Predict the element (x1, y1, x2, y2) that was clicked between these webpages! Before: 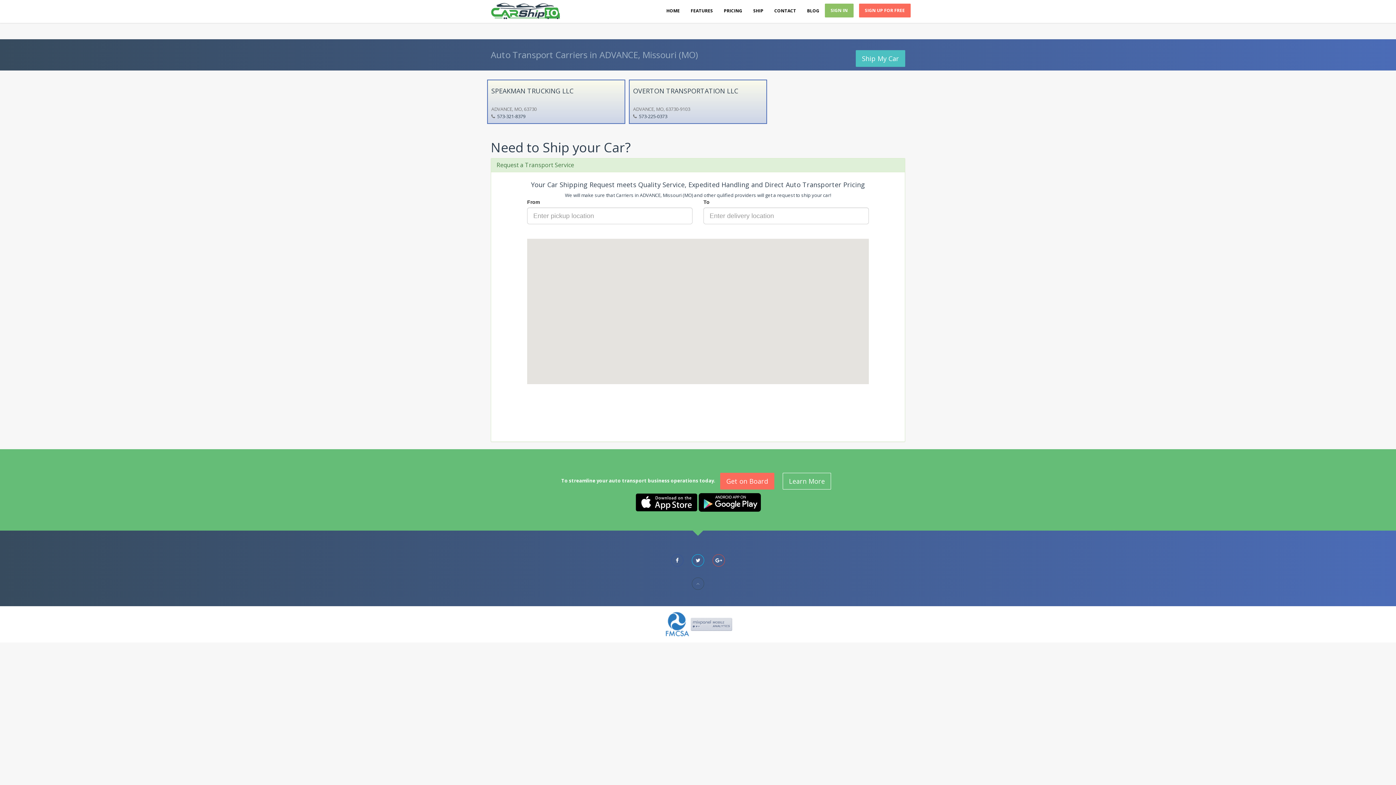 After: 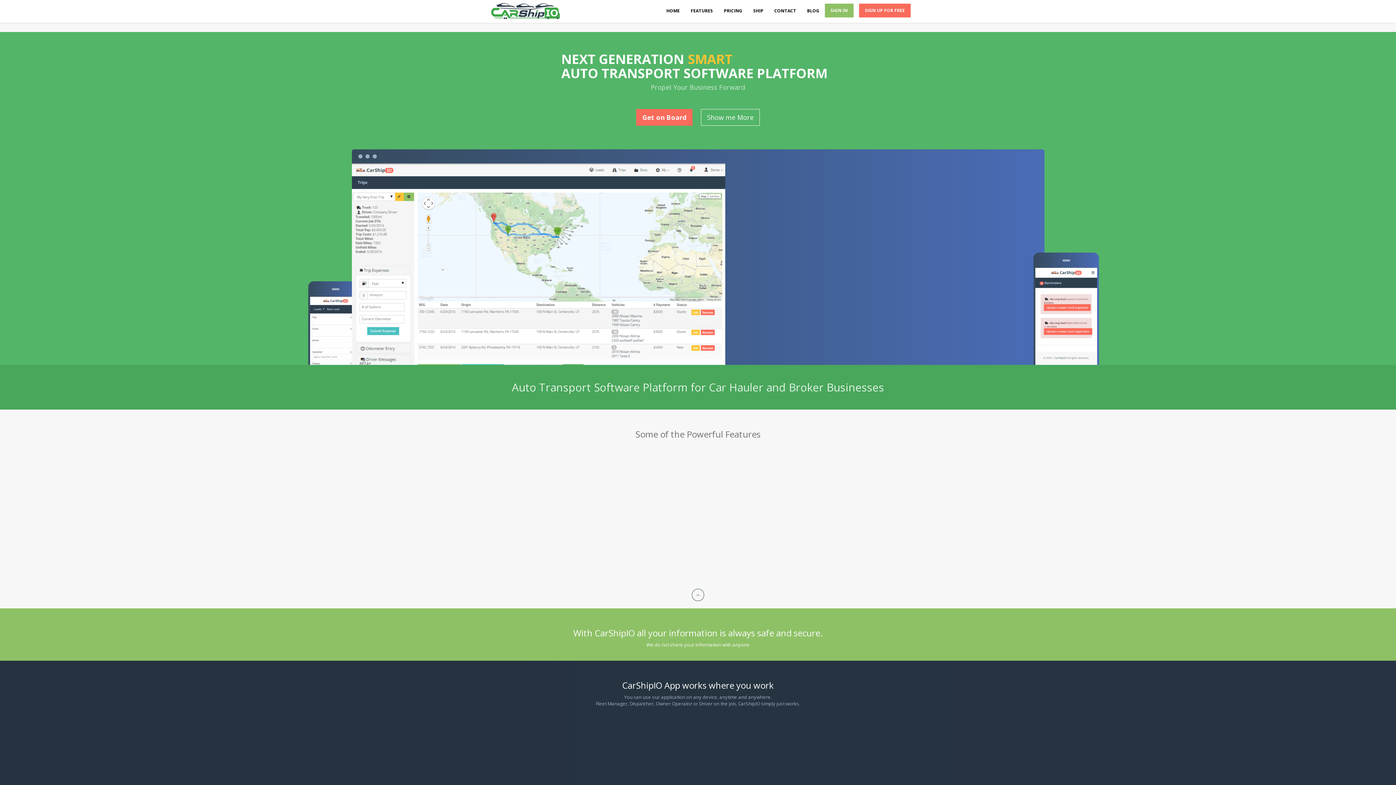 Action: bbox: (661, 3, 685, 18) label: HOME